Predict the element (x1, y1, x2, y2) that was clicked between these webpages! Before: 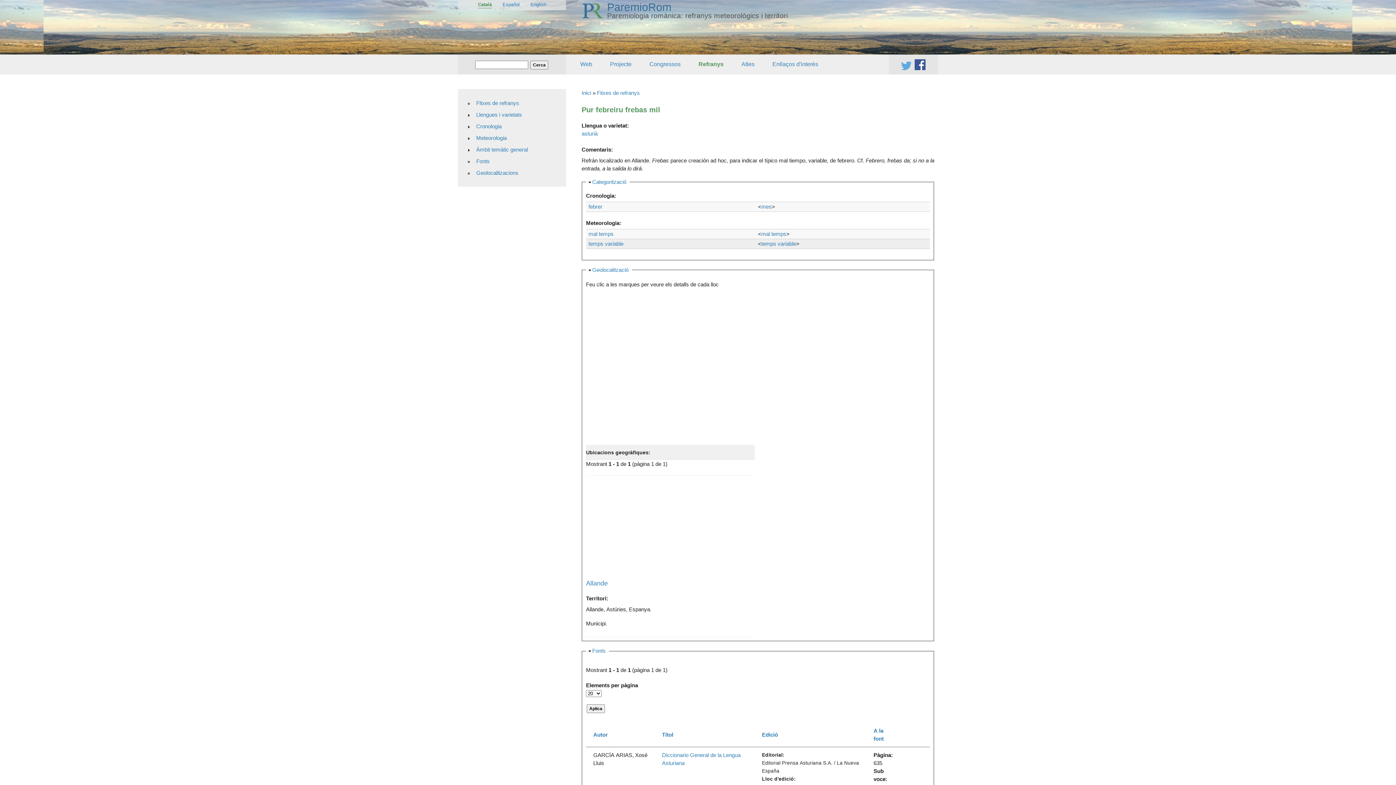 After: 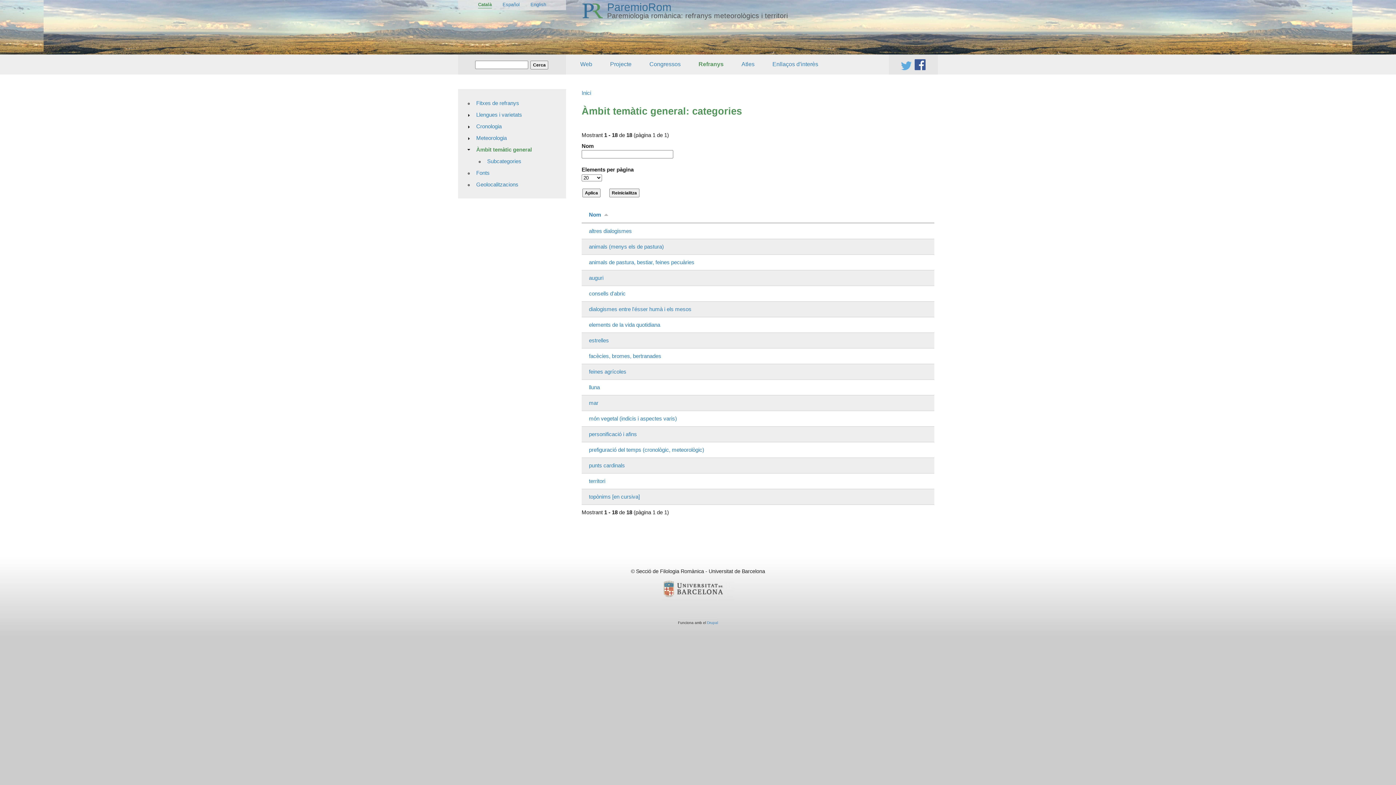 Action: bbox: (472, 143, 562, 155) label: Àmbit temàtic general